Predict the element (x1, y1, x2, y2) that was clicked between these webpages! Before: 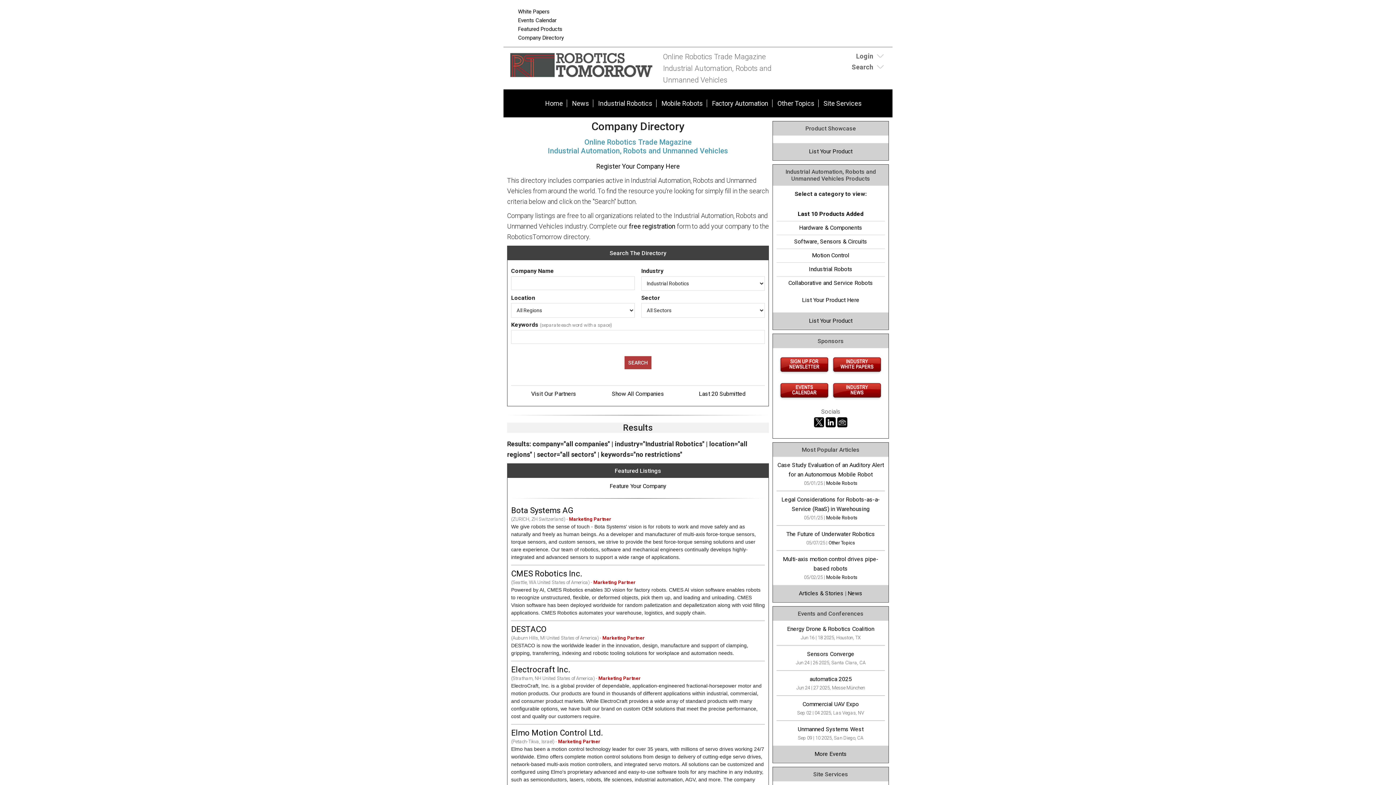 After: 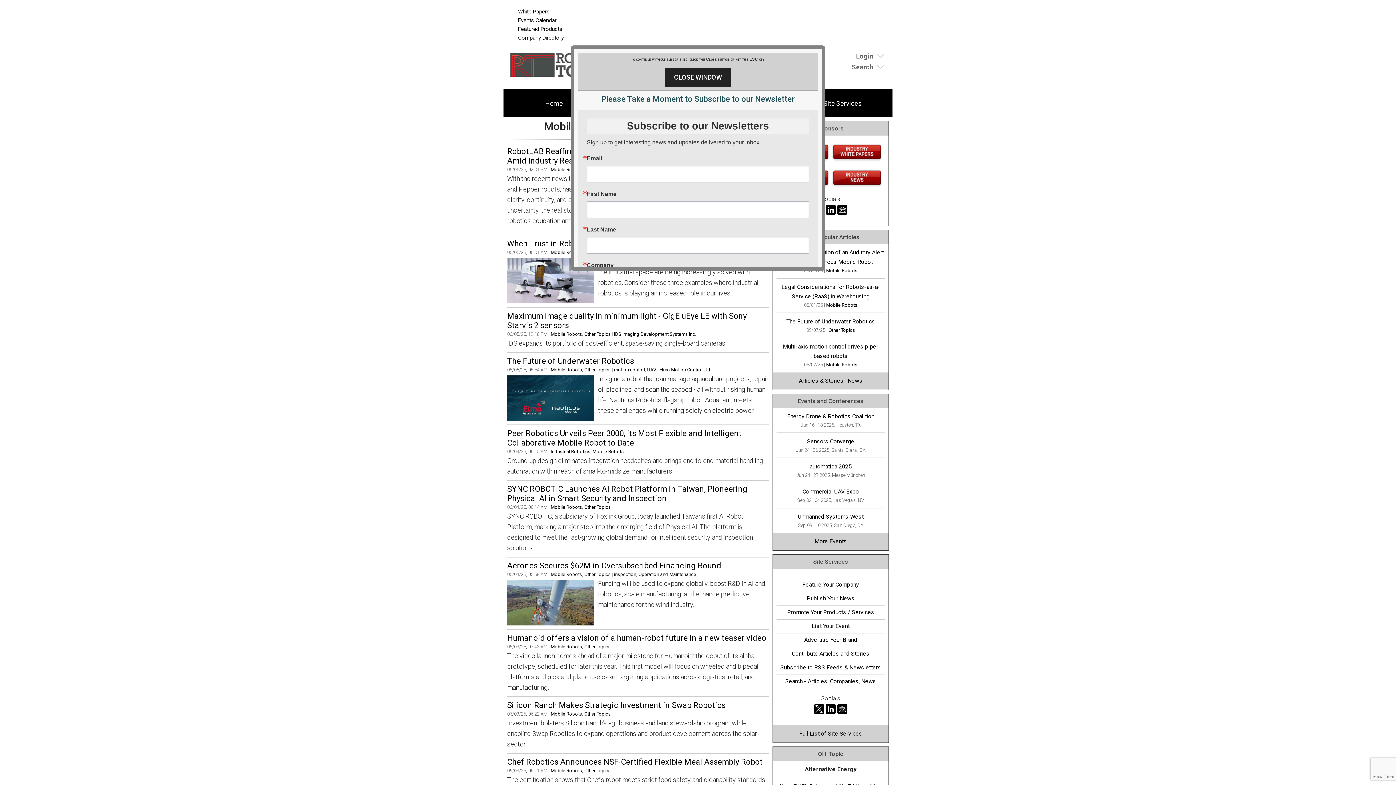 Action: label: Mobile Robots bbox: (826, 574, 857, 580)